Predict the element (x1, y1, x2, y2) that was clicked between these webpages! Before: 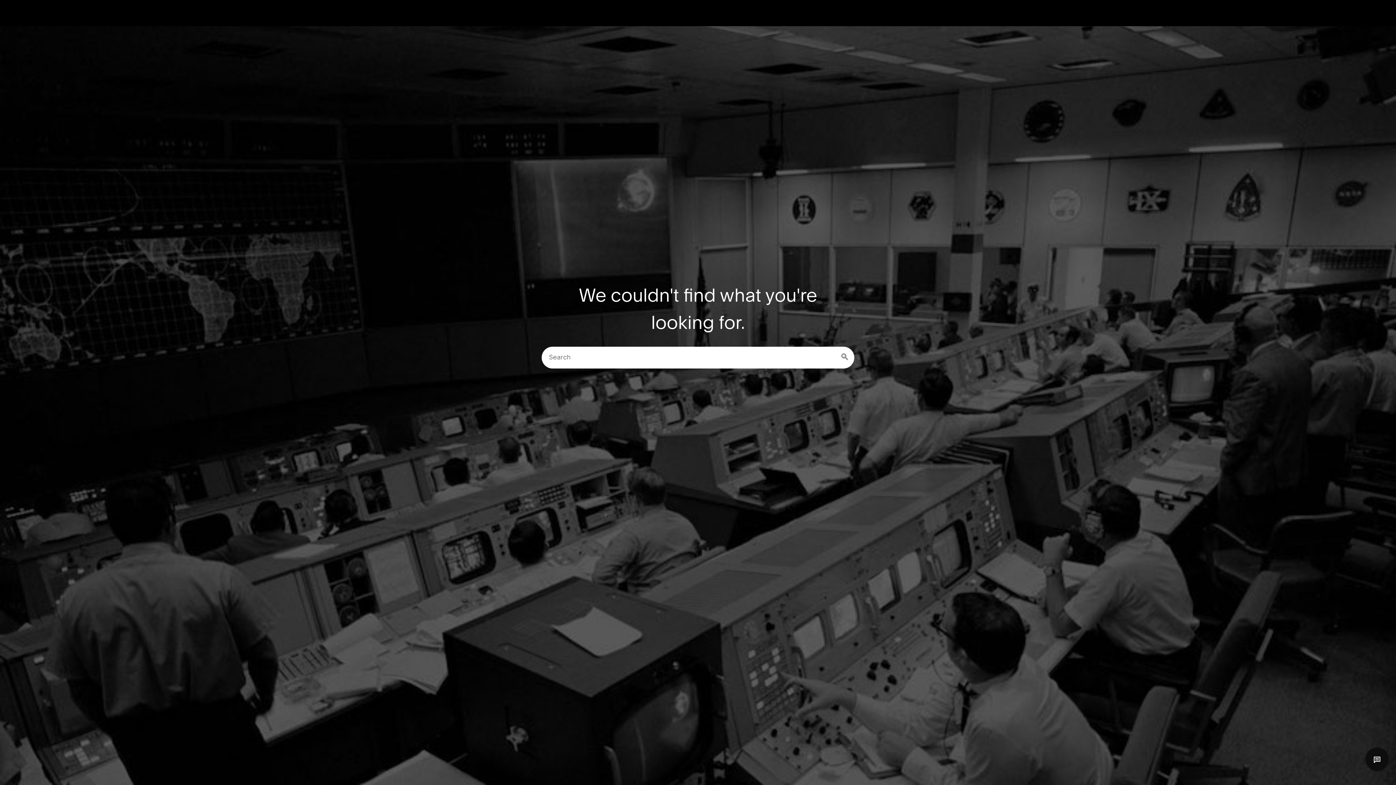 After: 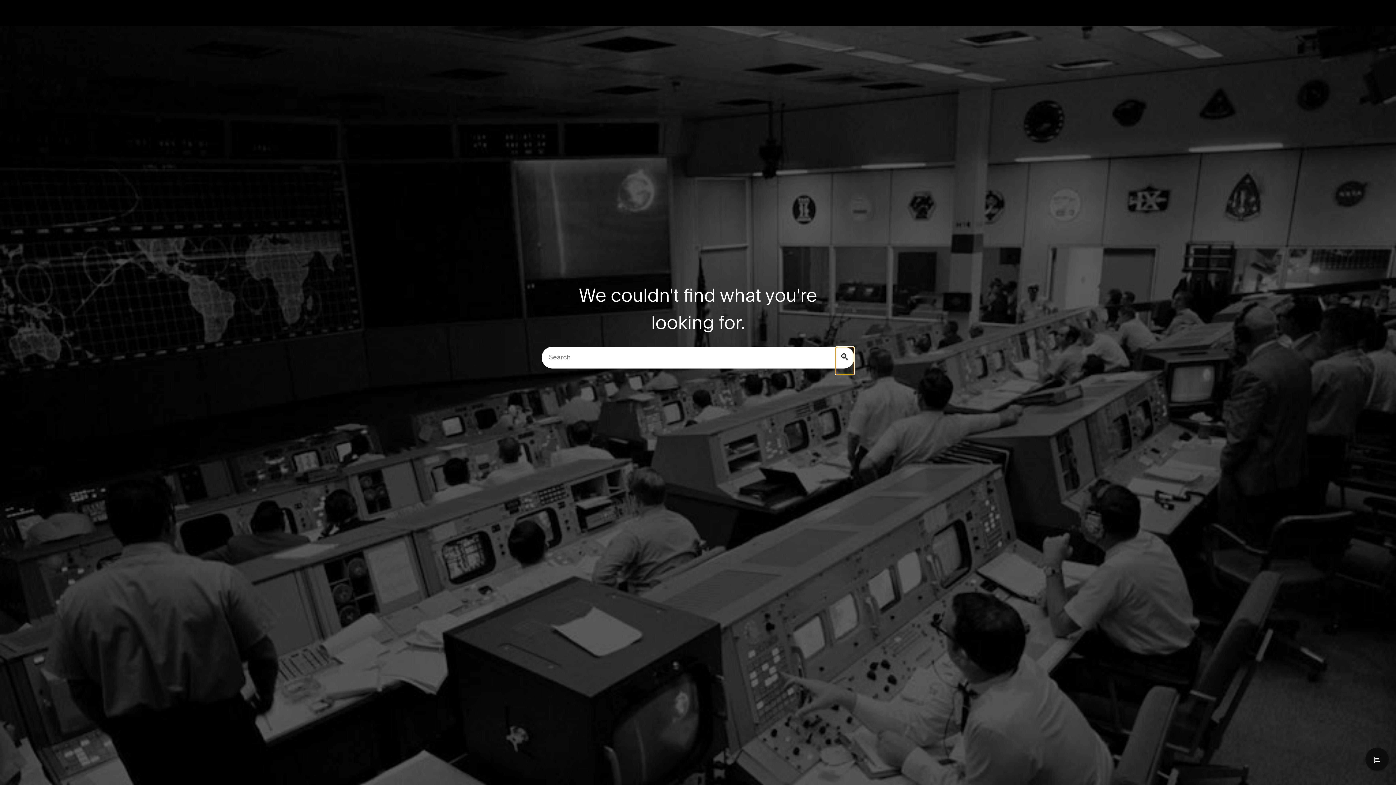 Action: bbox: (836, 347, 854, 374)